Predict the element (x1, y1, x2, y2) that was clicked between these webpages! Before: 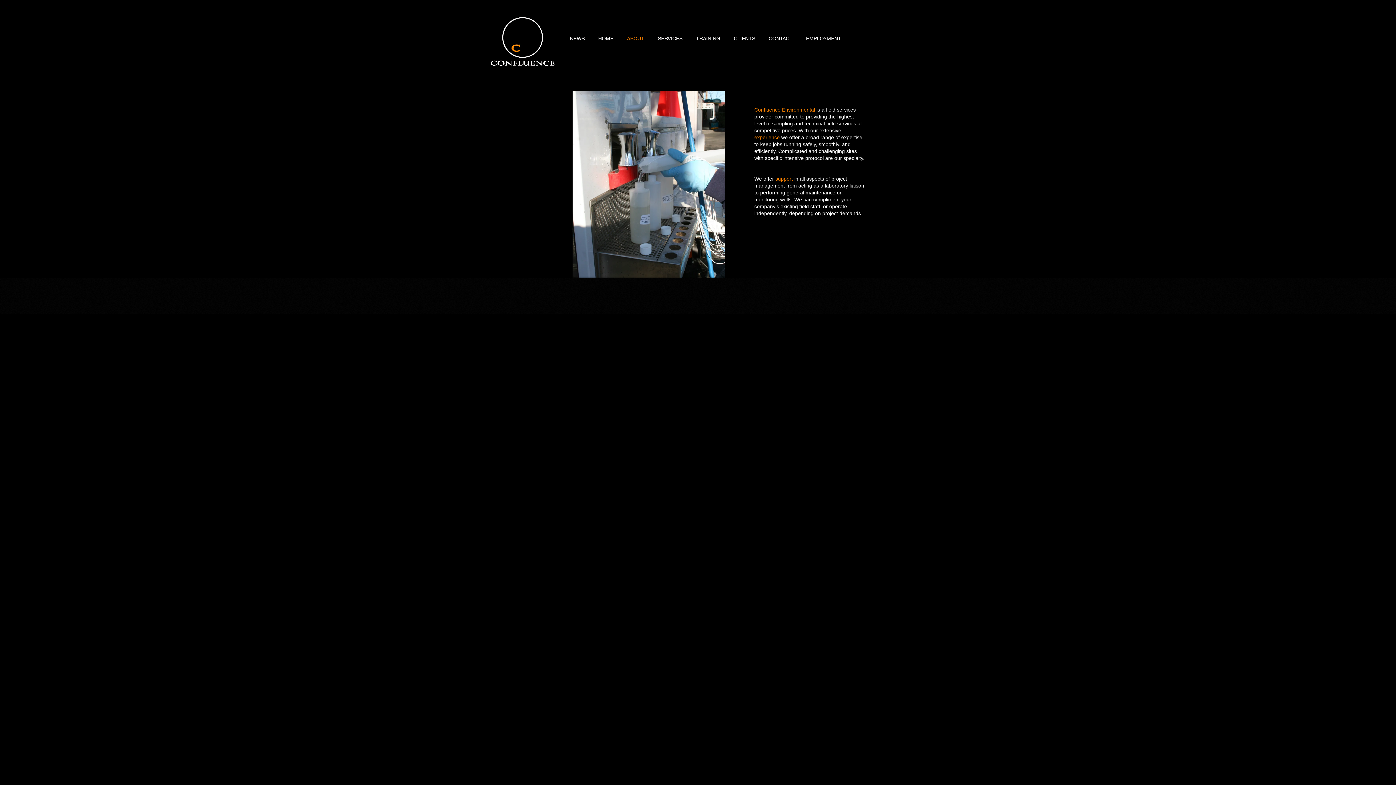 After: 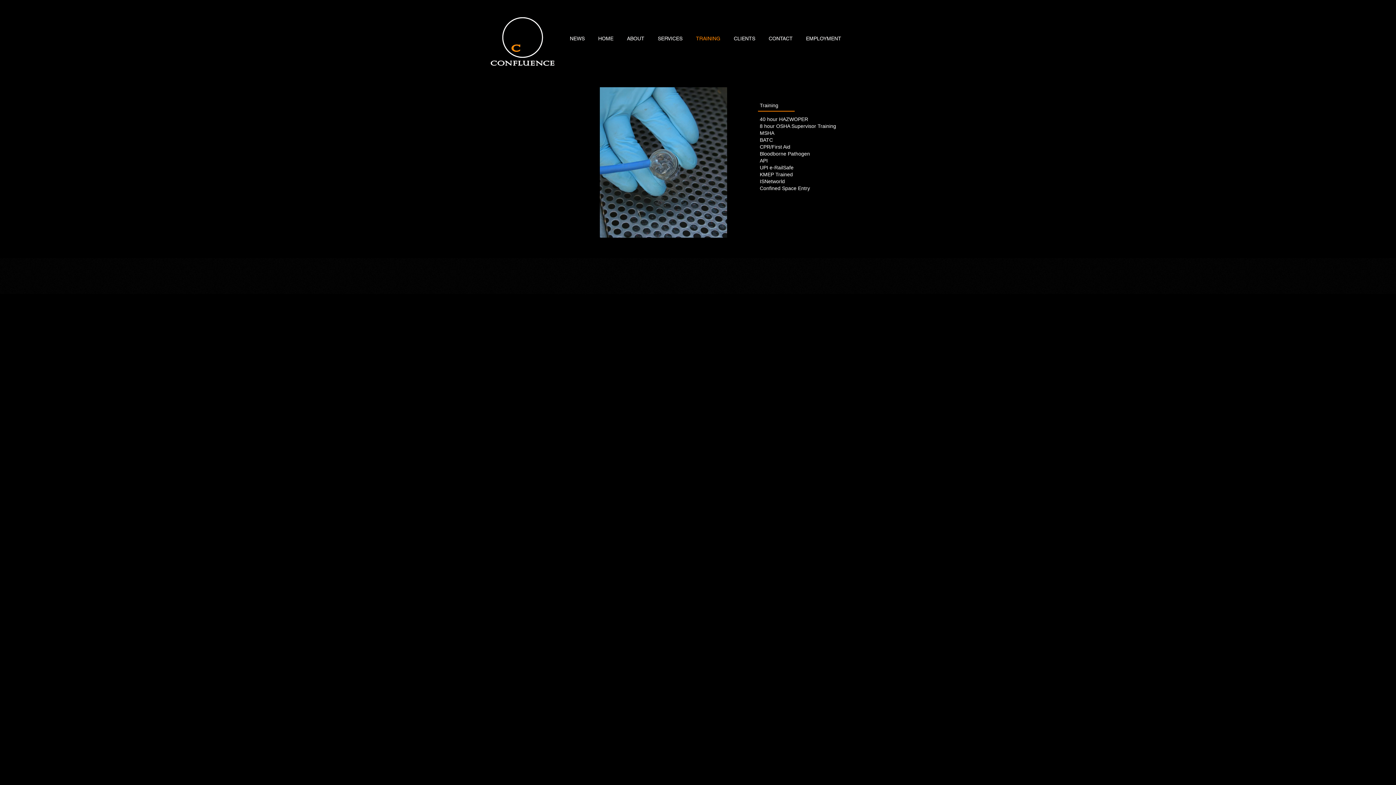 Action: label: TRAINING bbox: (689, 27, 727, 50)